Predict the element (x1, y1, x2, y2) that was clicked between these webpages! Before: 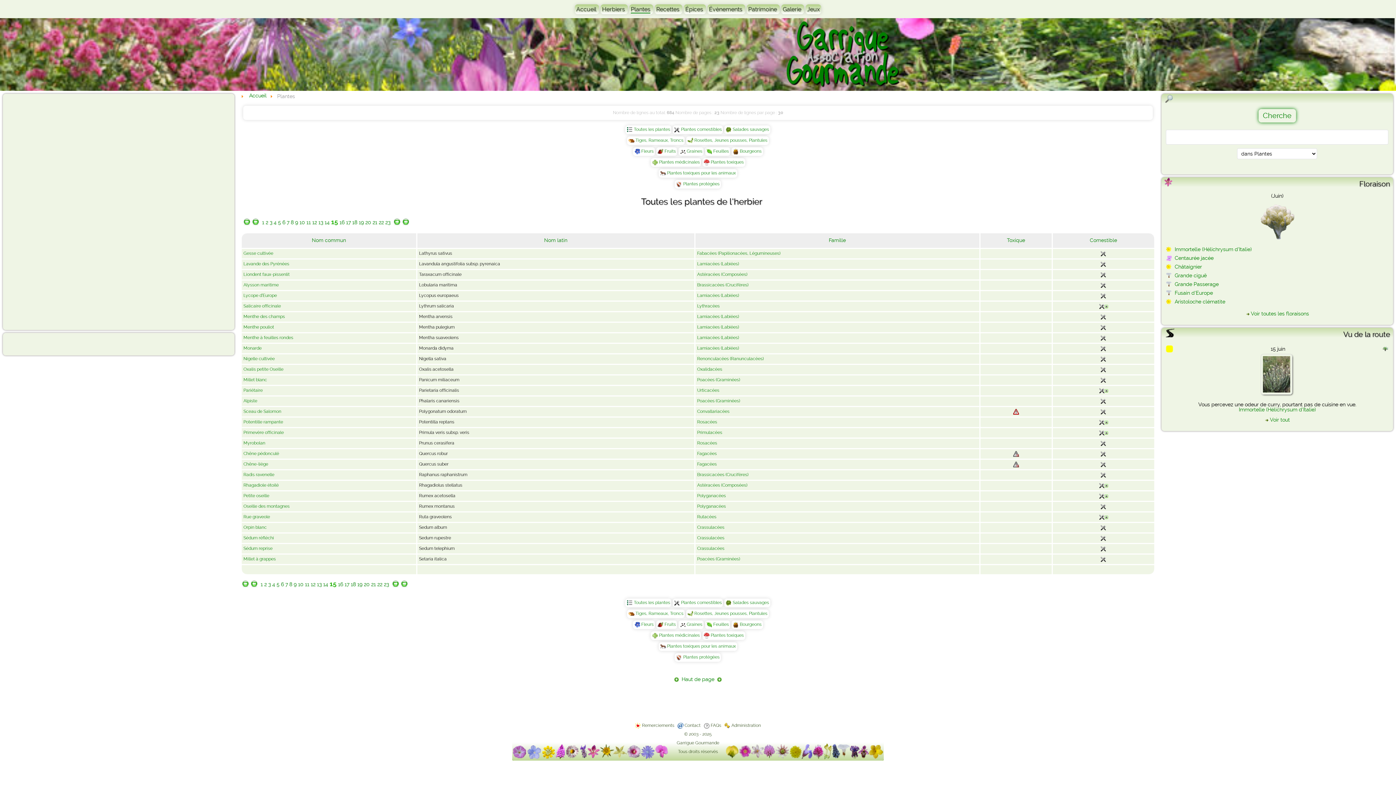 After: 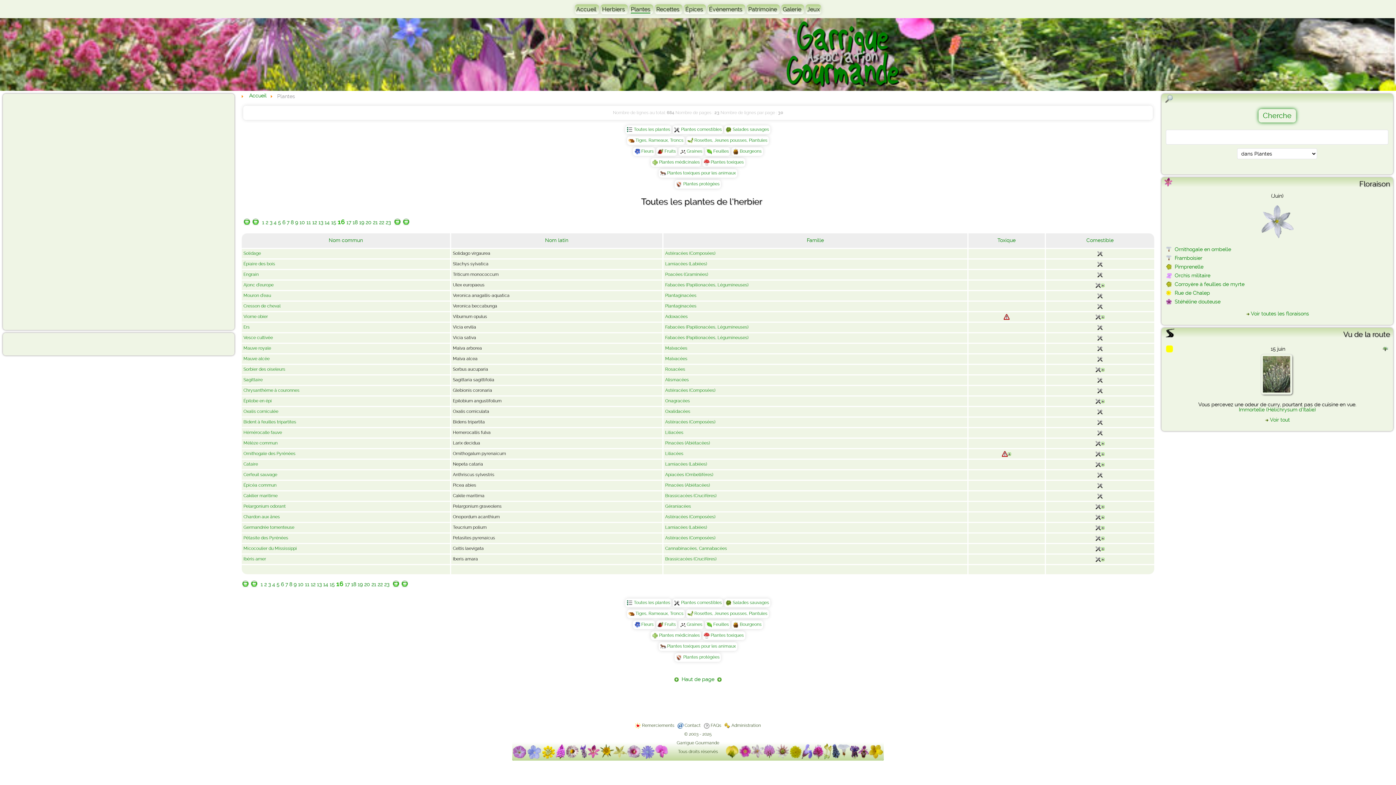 Action: bbox: (393, 218, 400, 224)